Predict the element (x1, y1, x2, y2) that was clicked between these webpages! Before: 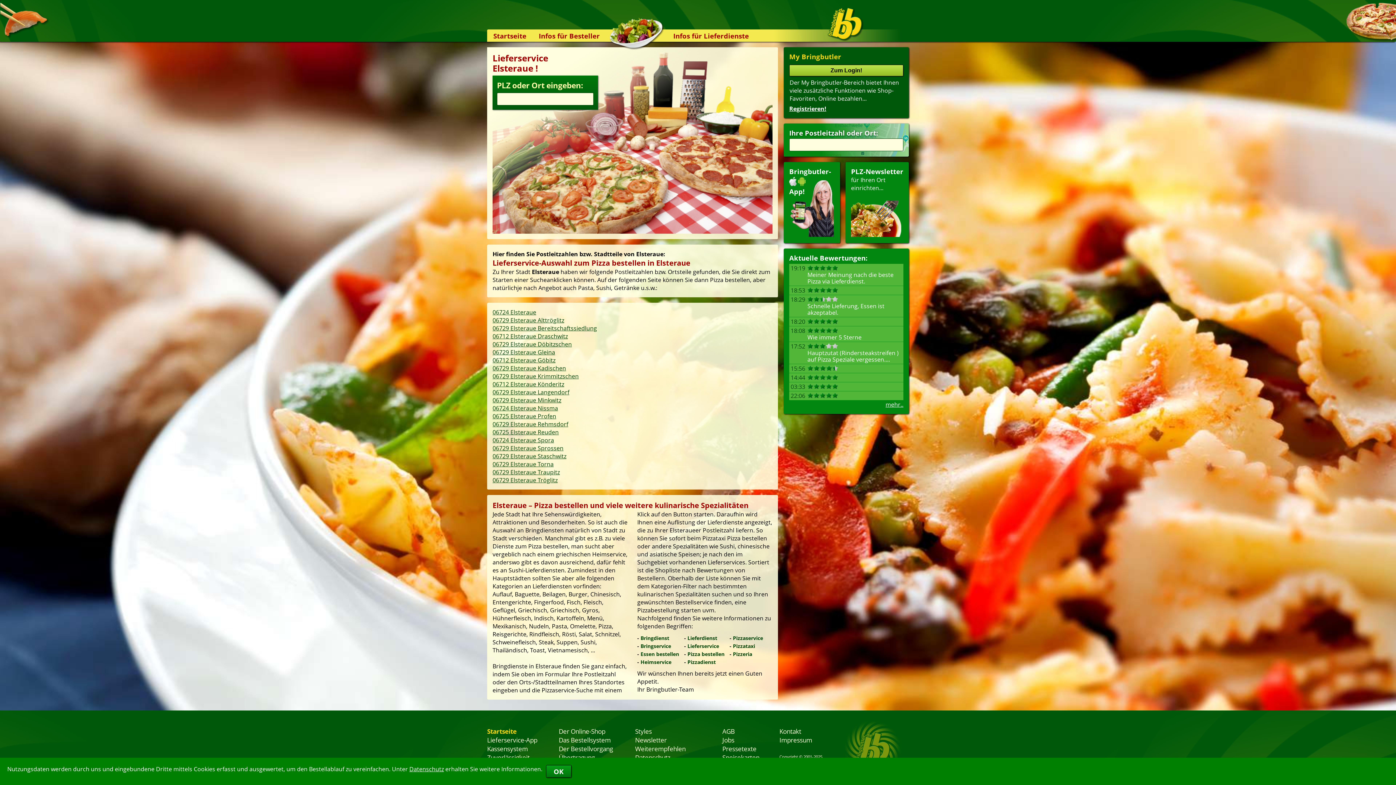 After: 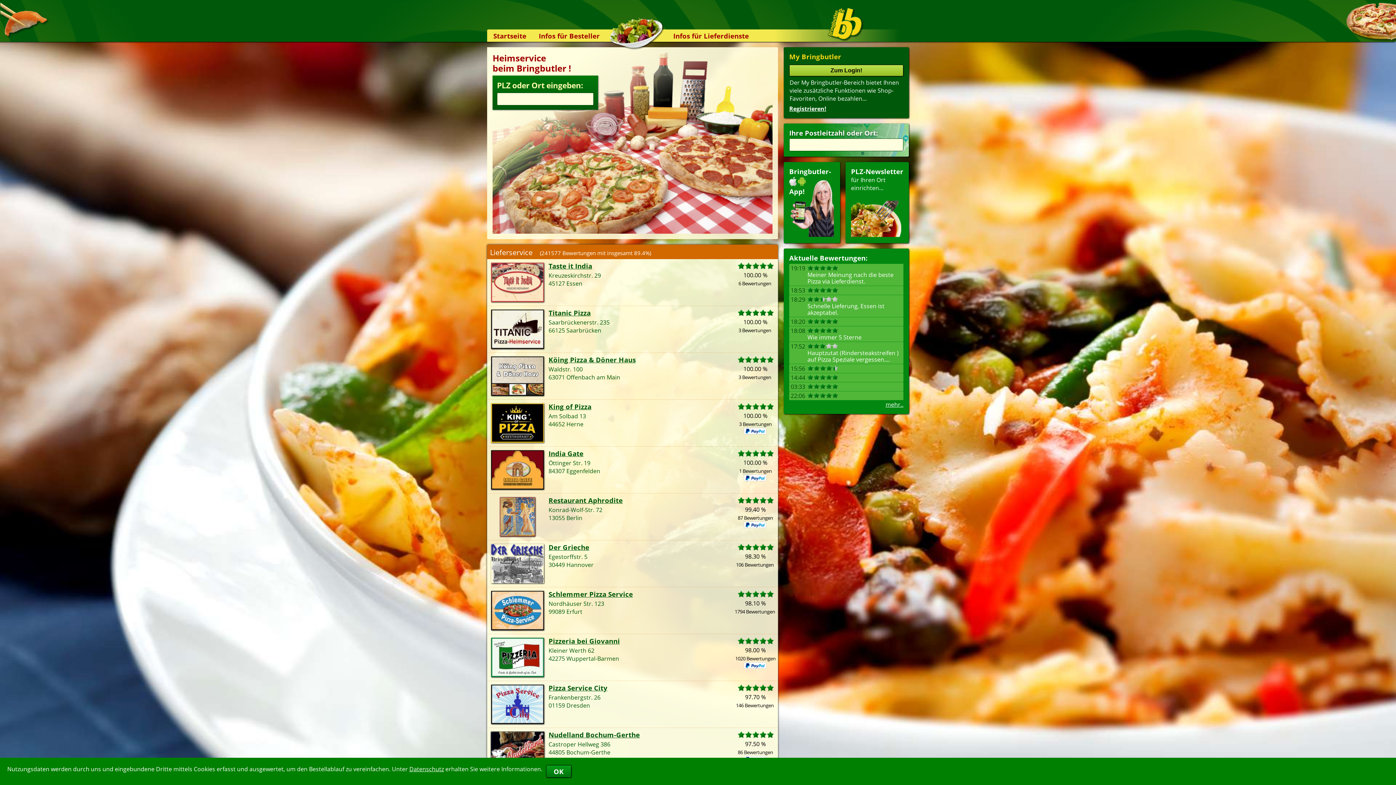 Action: bbox: (640, 658, 671, 665) label: Heimservice